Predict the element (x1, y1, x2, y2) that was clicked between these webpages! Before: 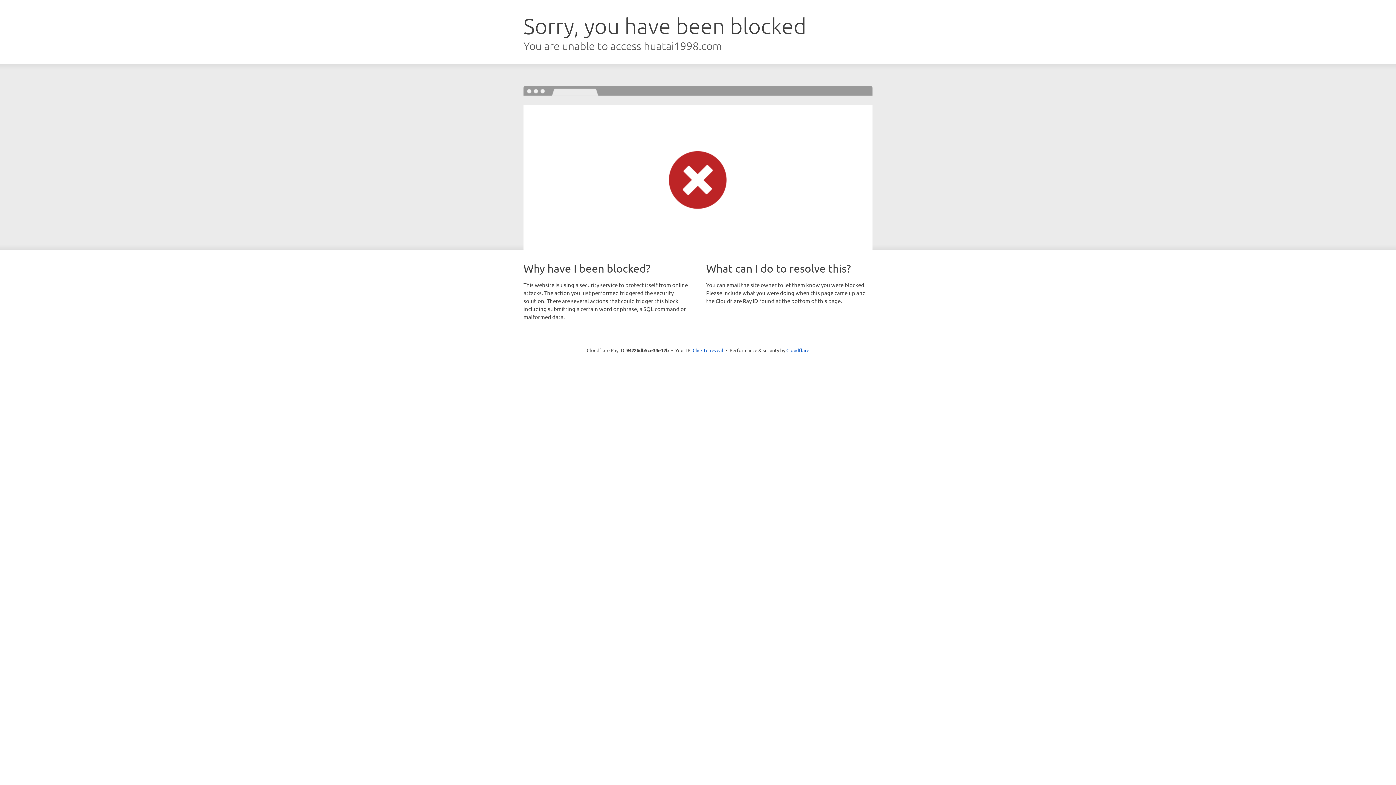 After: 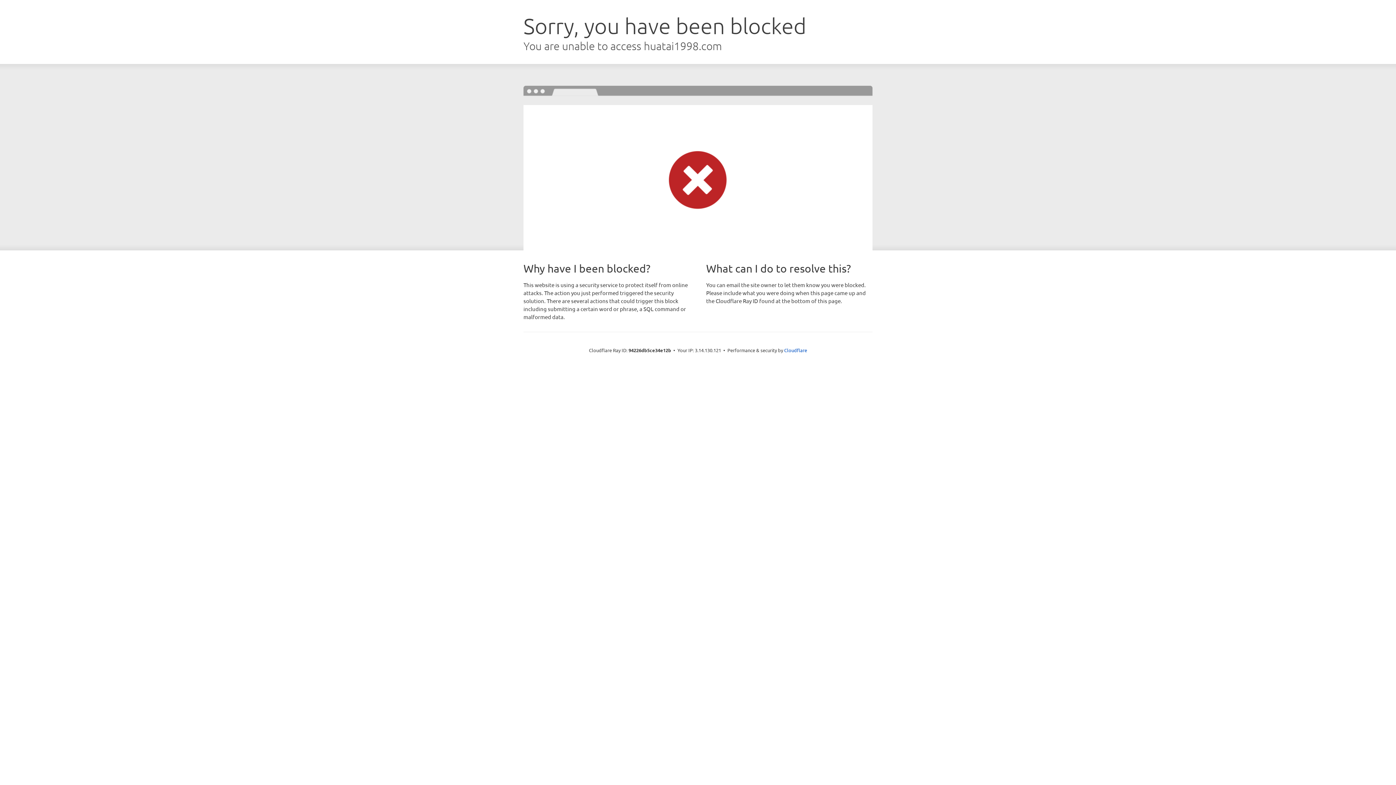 Action: label: Click to reveal bbox: (692, 346, 723, 353)